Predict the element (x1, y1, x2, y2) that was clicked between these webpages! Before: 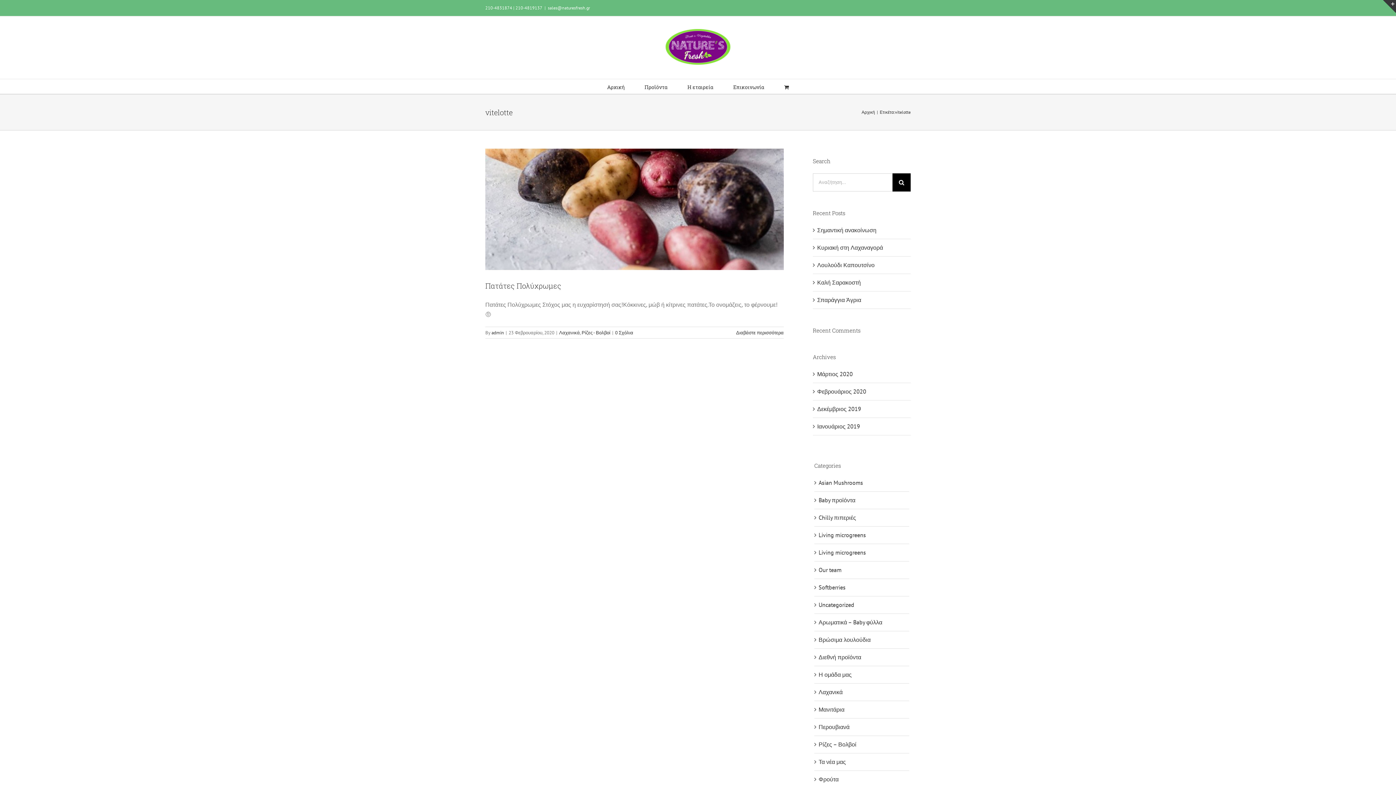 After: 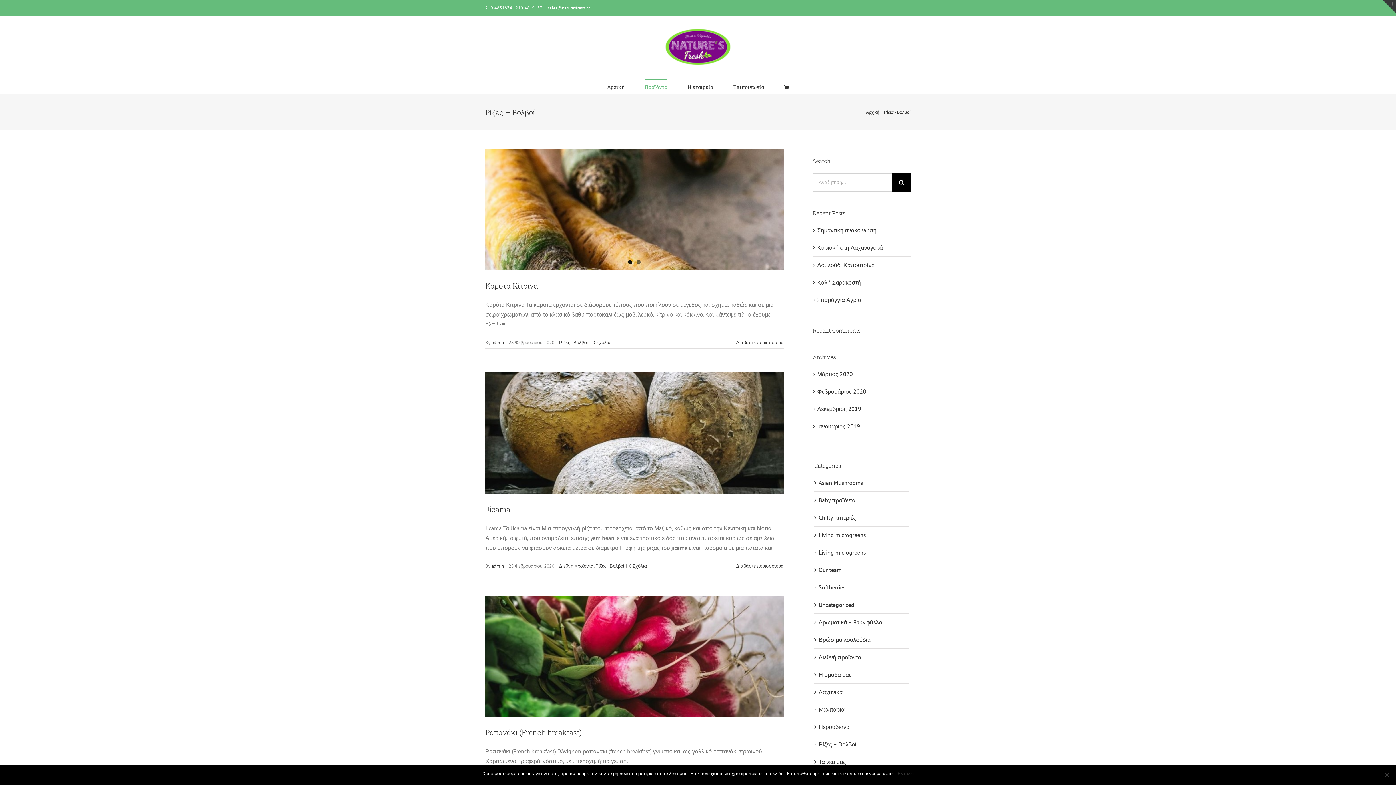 Action: label: Ρίζες – Βολβοί bbox: (818, 739, 905, 749)